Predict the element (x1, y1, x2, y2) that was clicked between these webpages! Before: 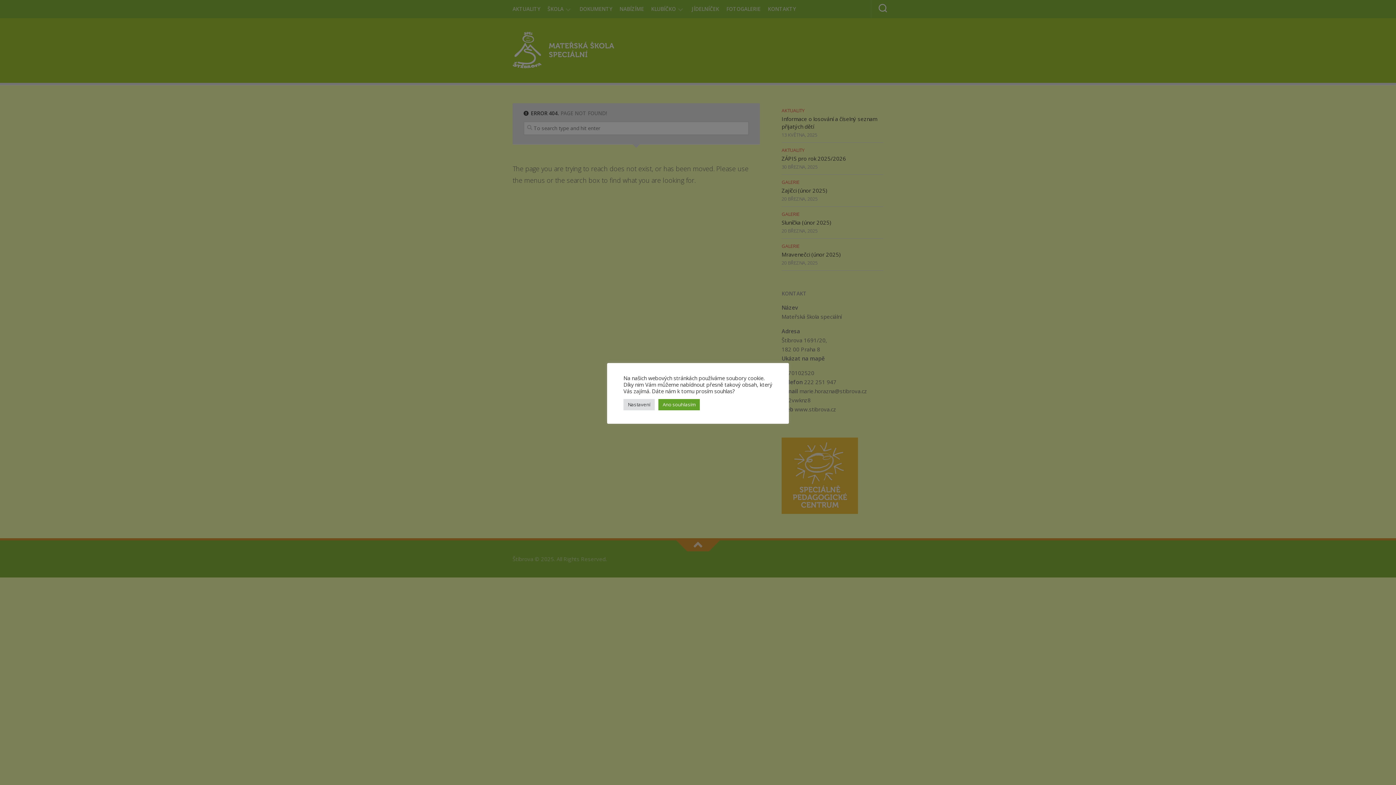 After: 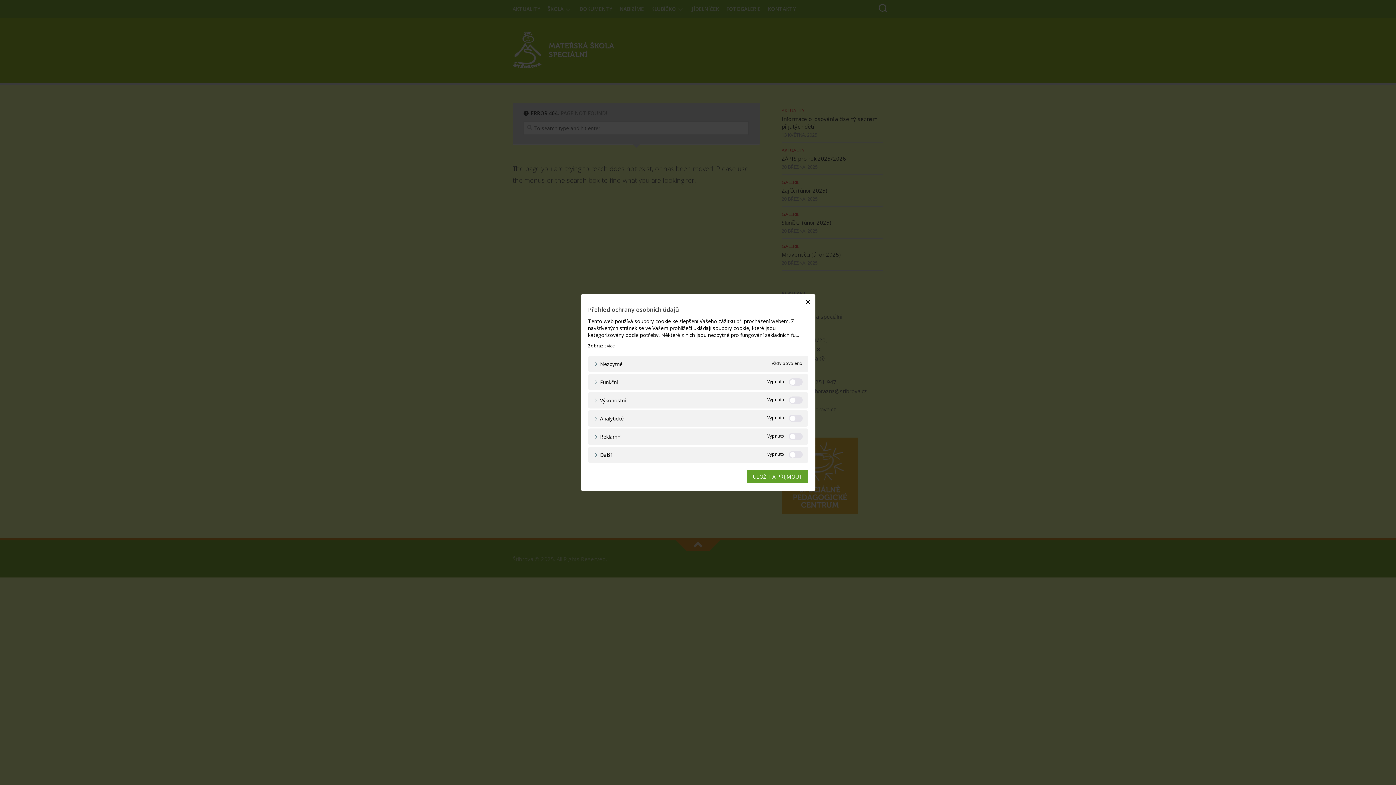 Action: bbox: (623, 399, 654, 410) label: Nastavení